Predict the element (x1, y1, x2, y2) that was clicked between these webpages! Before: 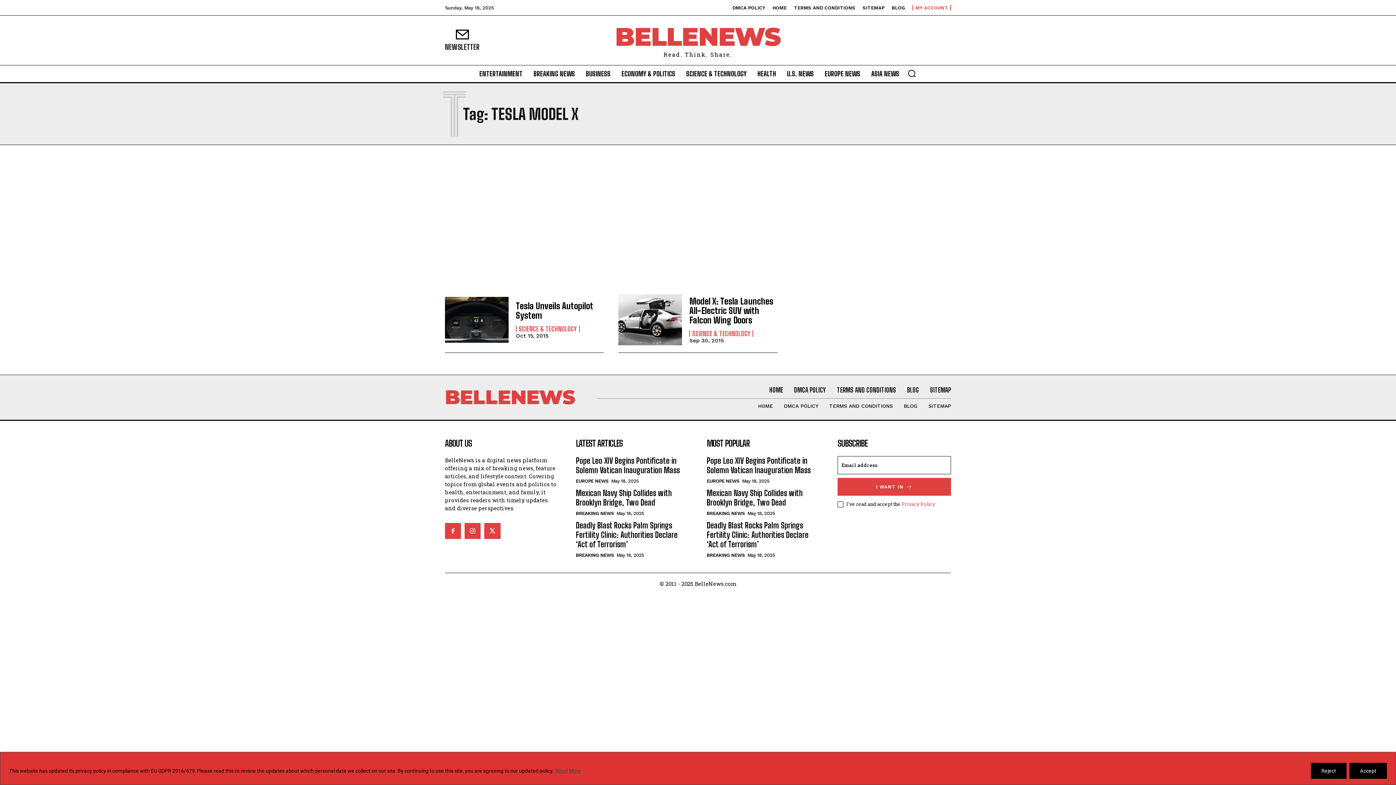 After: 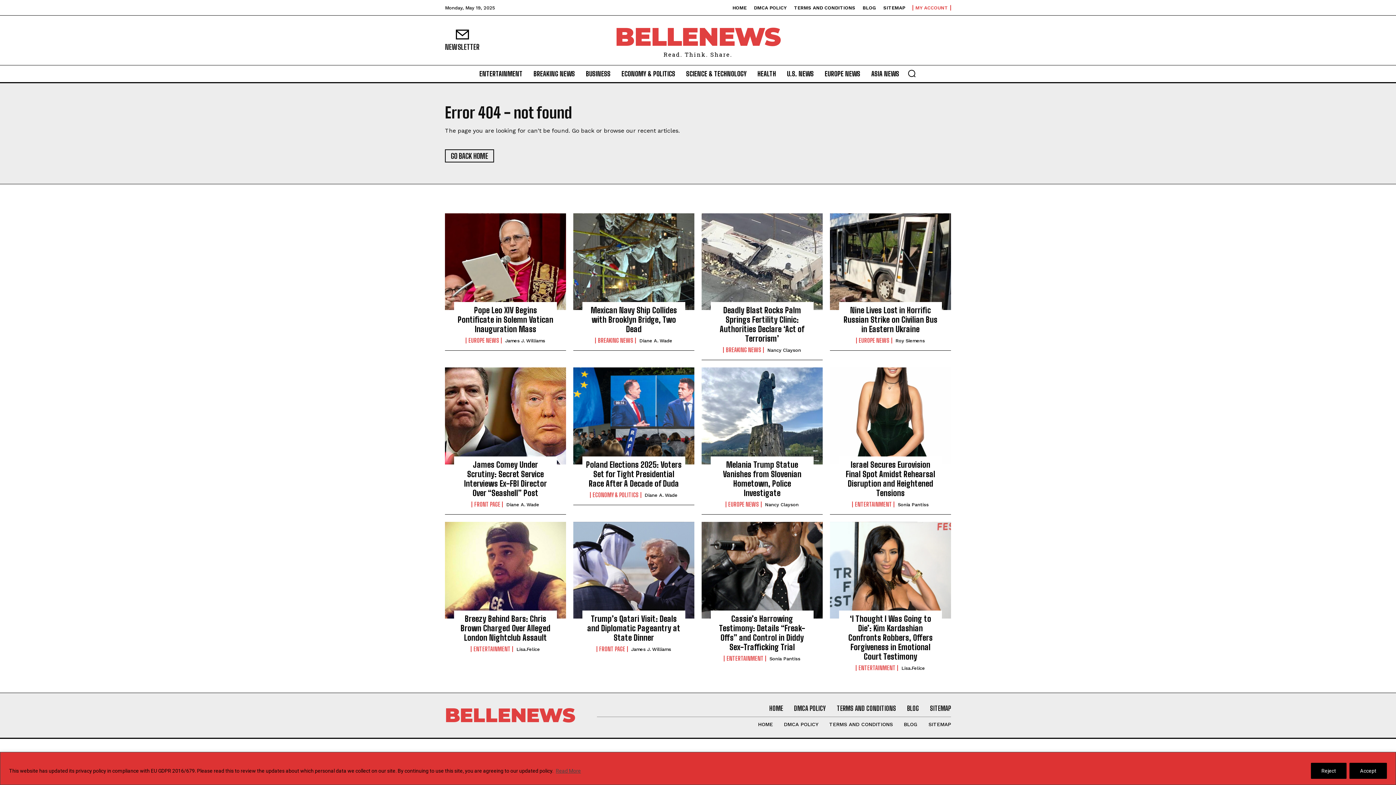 Action: bbox: (464, 523, 480, 539)